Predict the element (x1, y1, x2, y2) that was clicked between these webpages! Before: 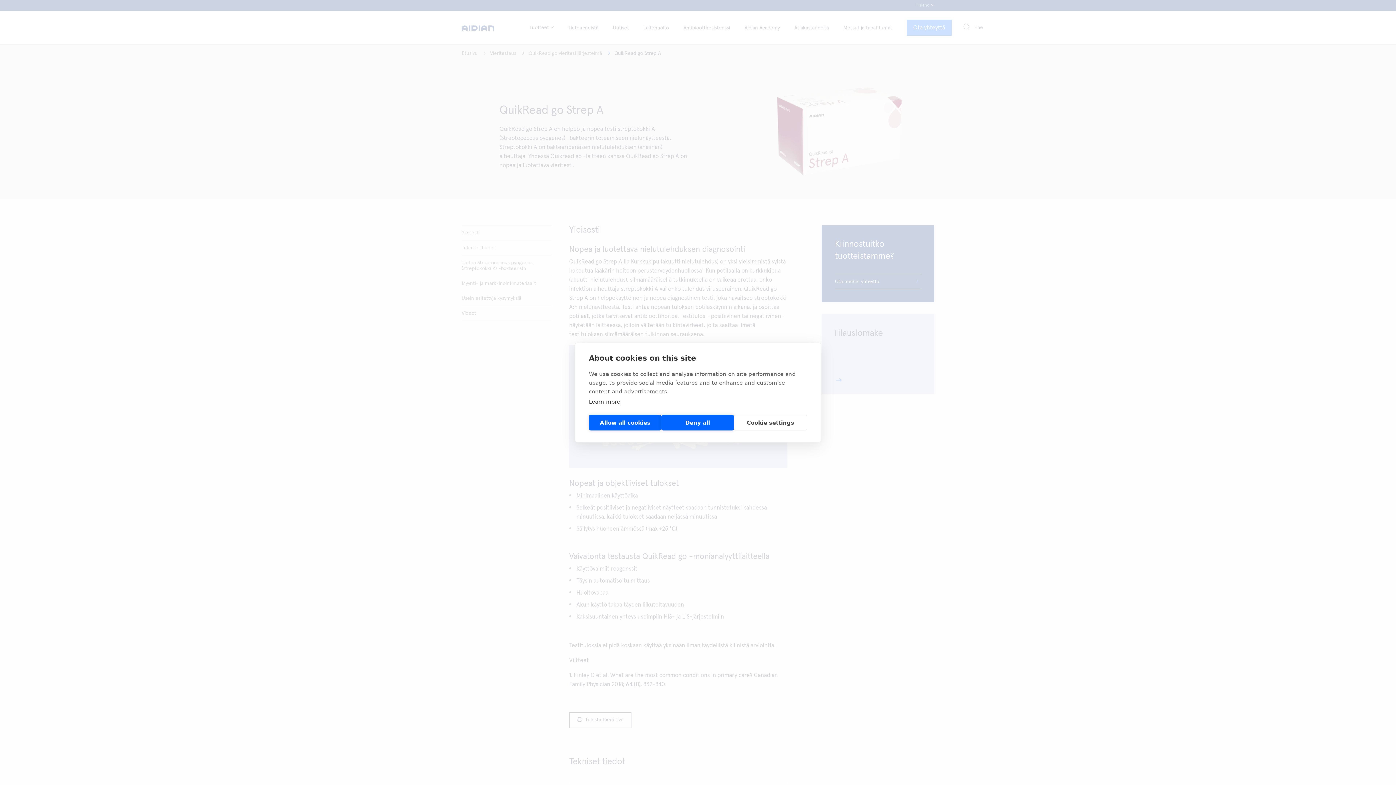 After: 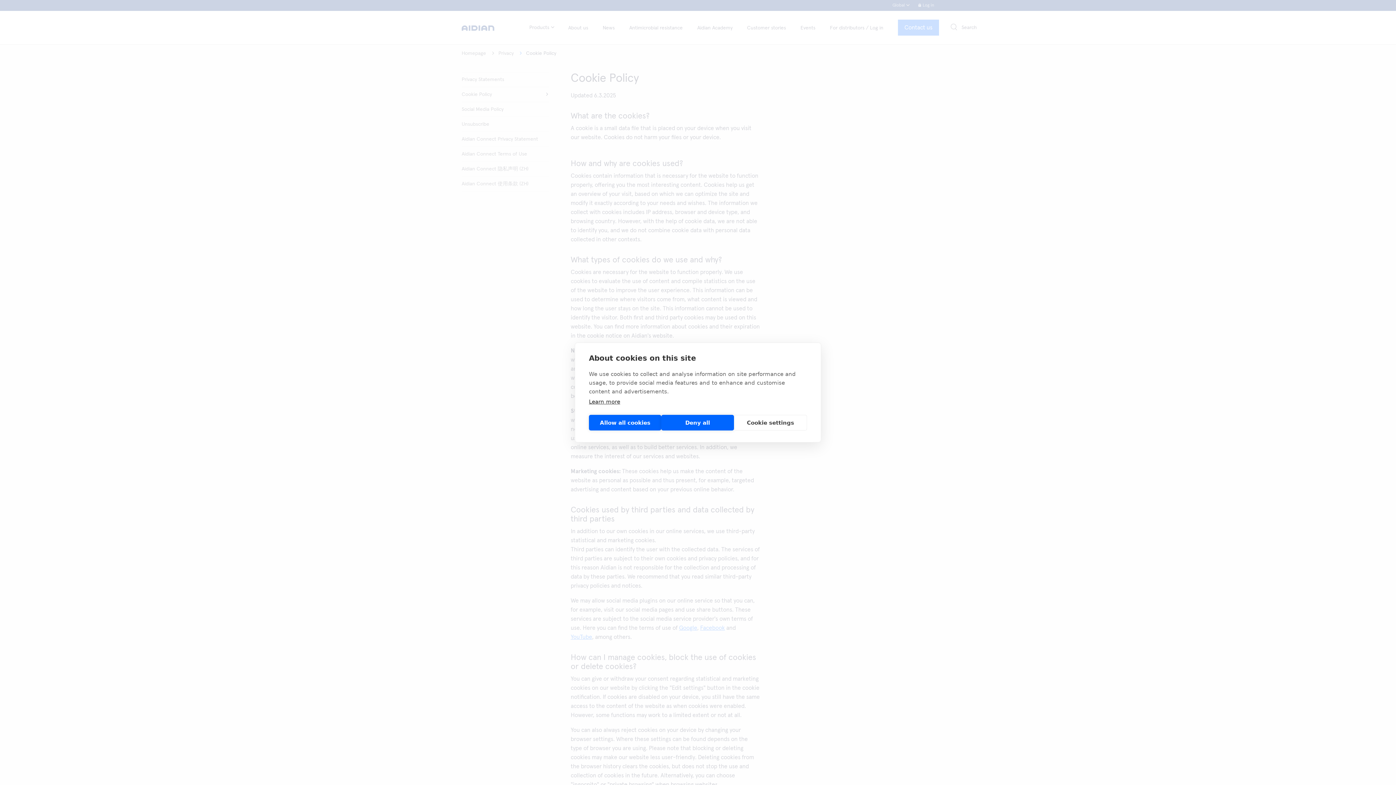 Action: label: Learn more bbox: (589, 398, 620, 405)